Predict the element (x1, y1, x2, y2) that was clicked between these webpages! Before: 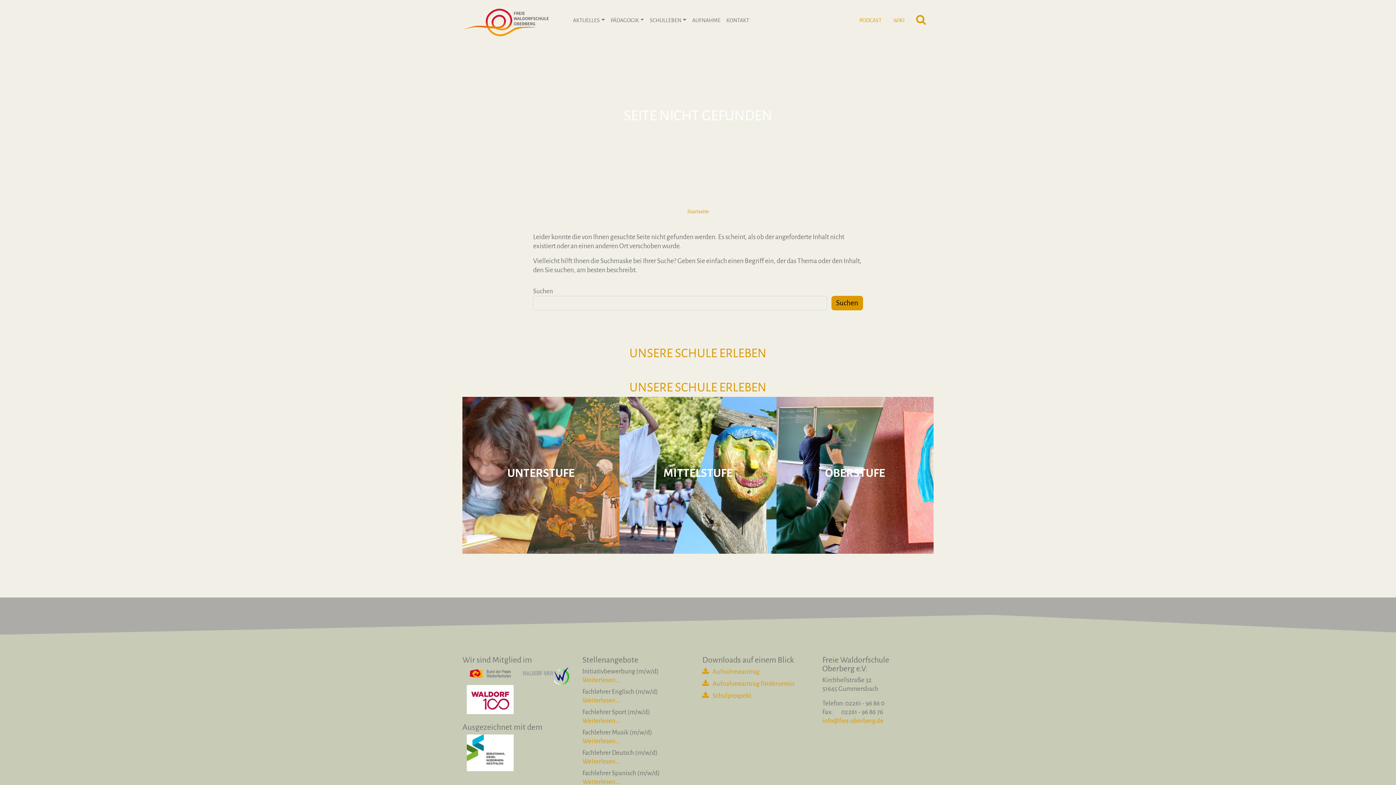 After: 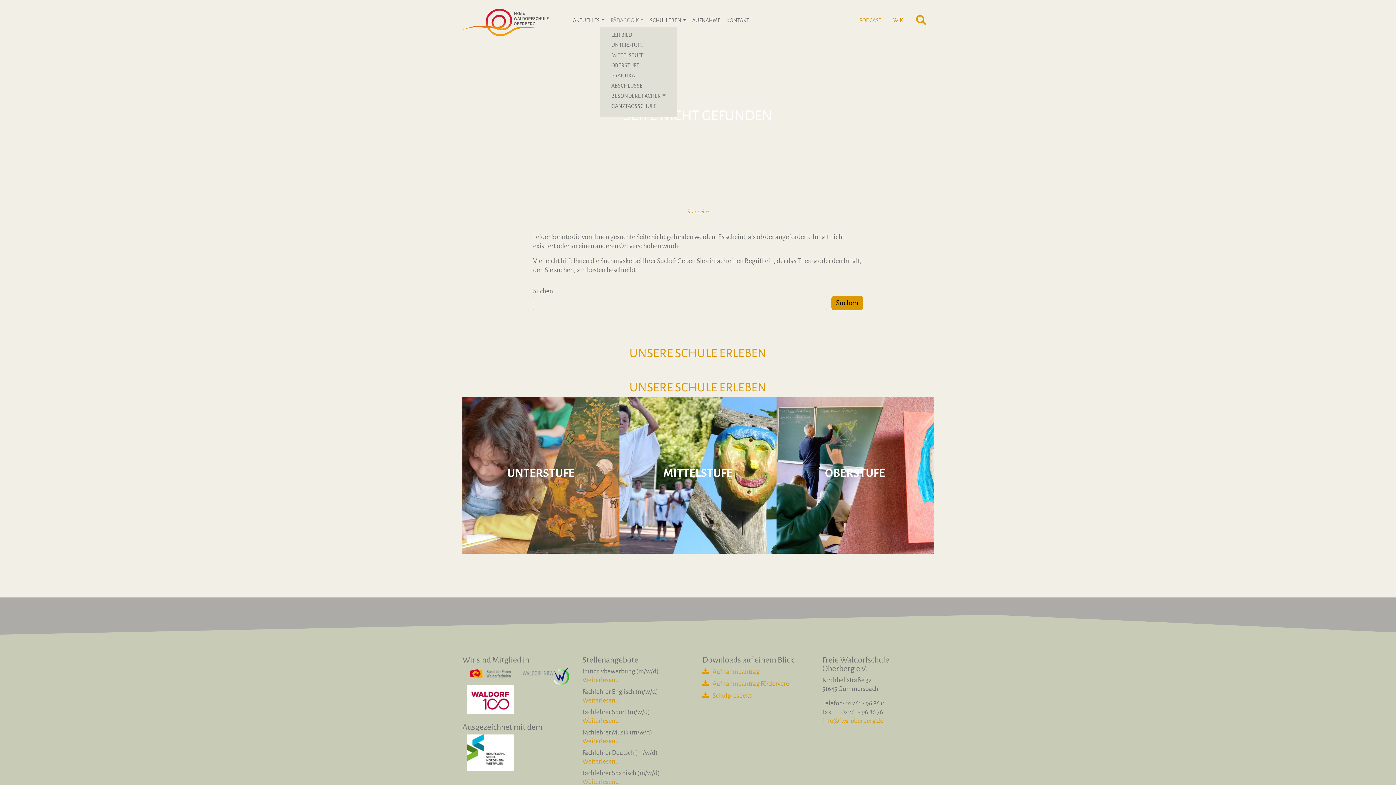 Action: bbox: (607, 13, 647, 26) label: PÄDAGOGIK